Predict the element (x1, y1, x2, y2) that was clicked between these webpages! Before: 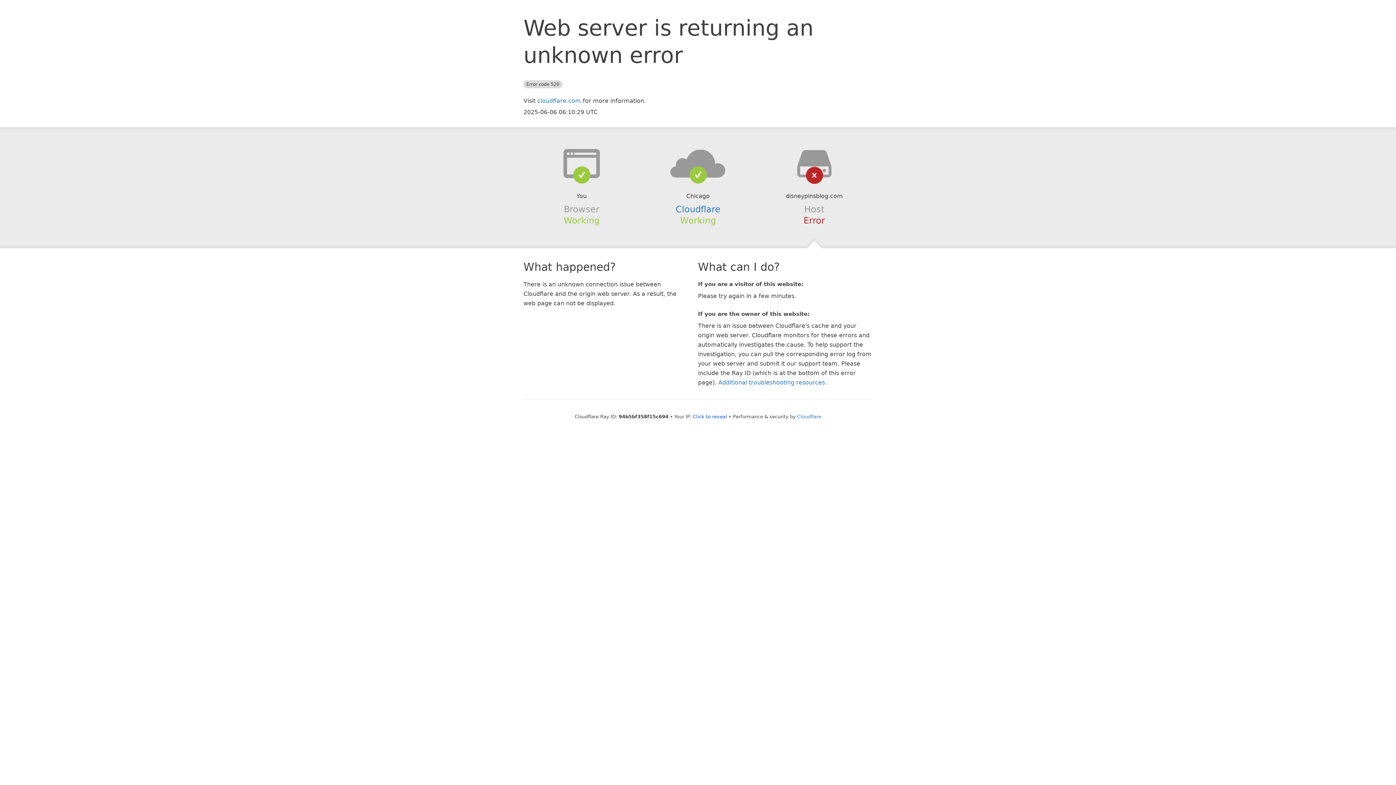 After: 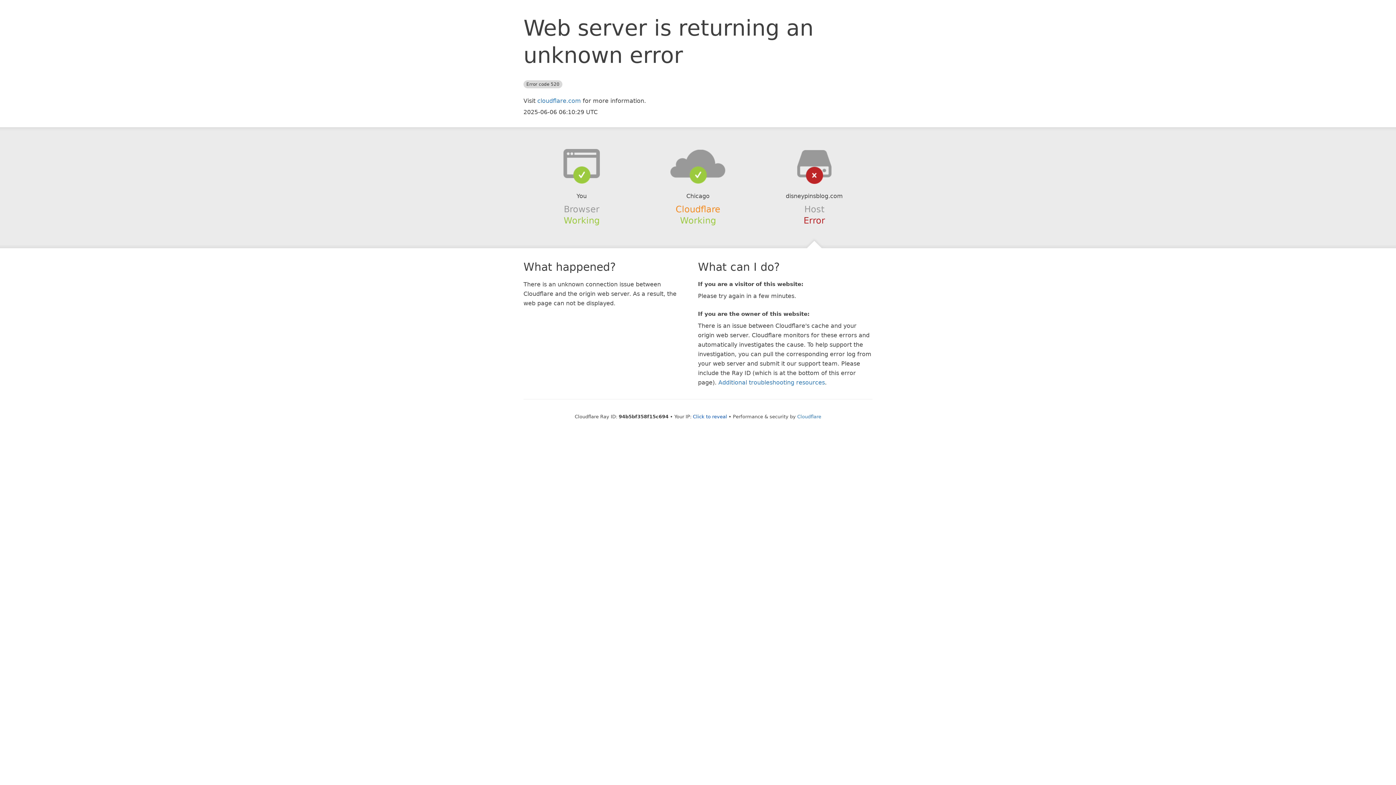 Action: bbox: (675, 204, 720, 214) label: Cloudflare